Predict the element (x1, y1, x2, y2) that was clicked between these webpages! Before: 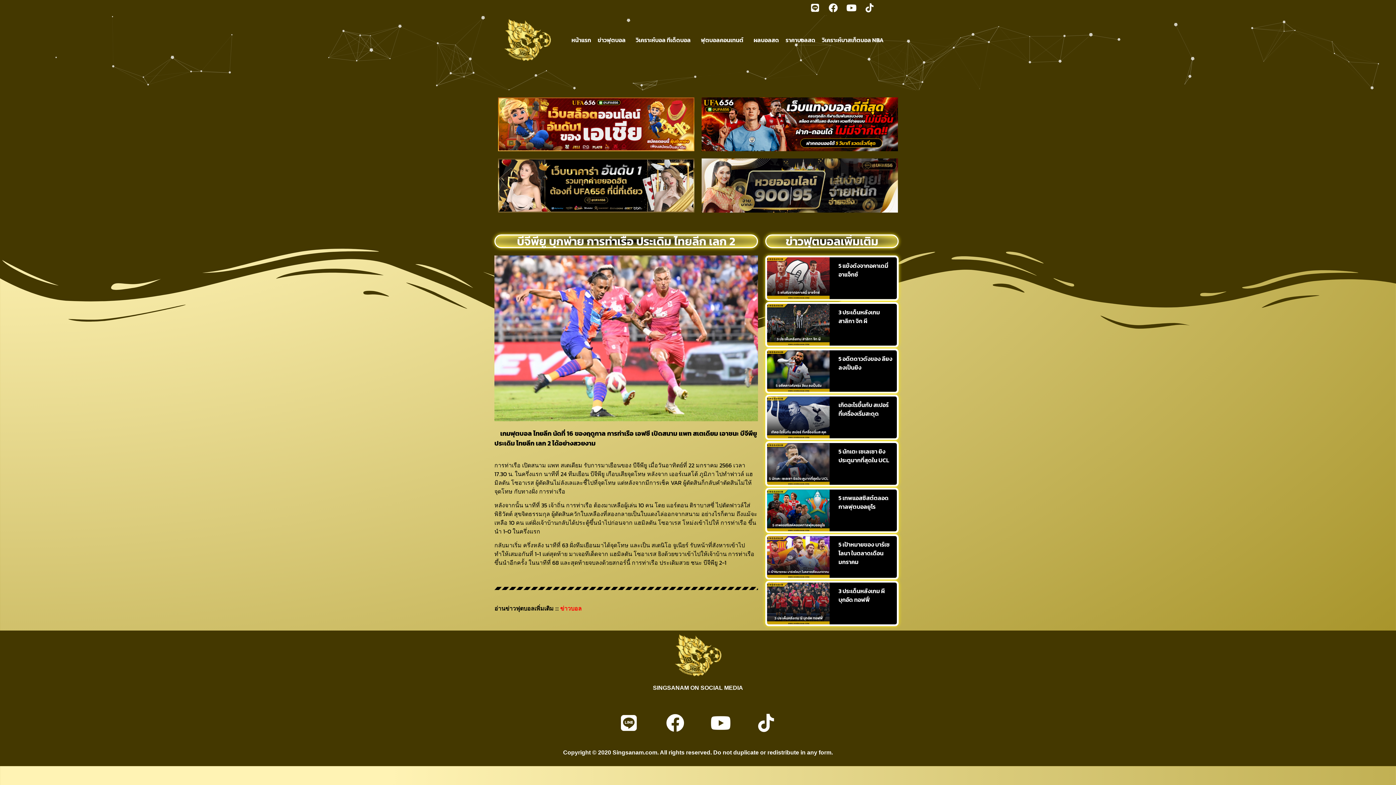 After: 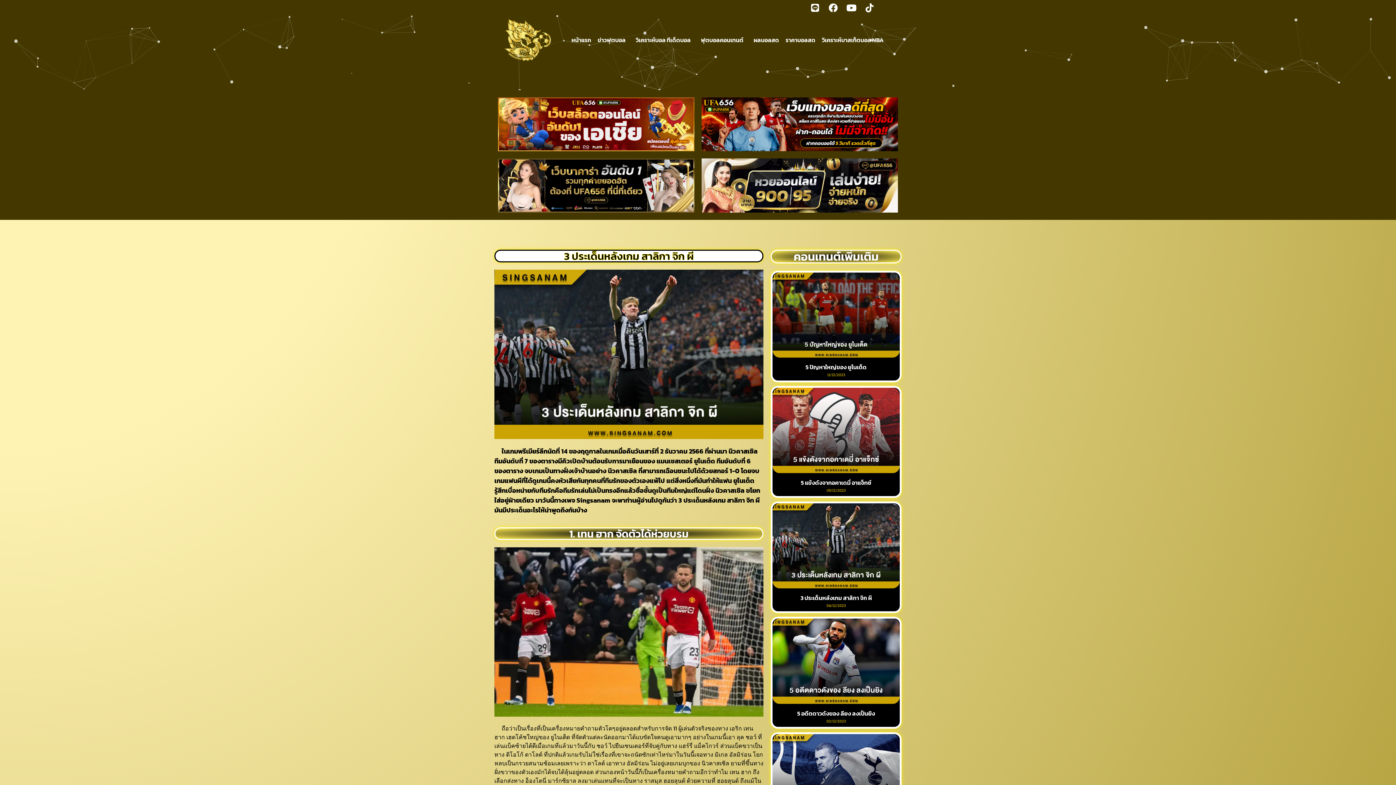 Action: bbox: (767, 303, 829, 345)